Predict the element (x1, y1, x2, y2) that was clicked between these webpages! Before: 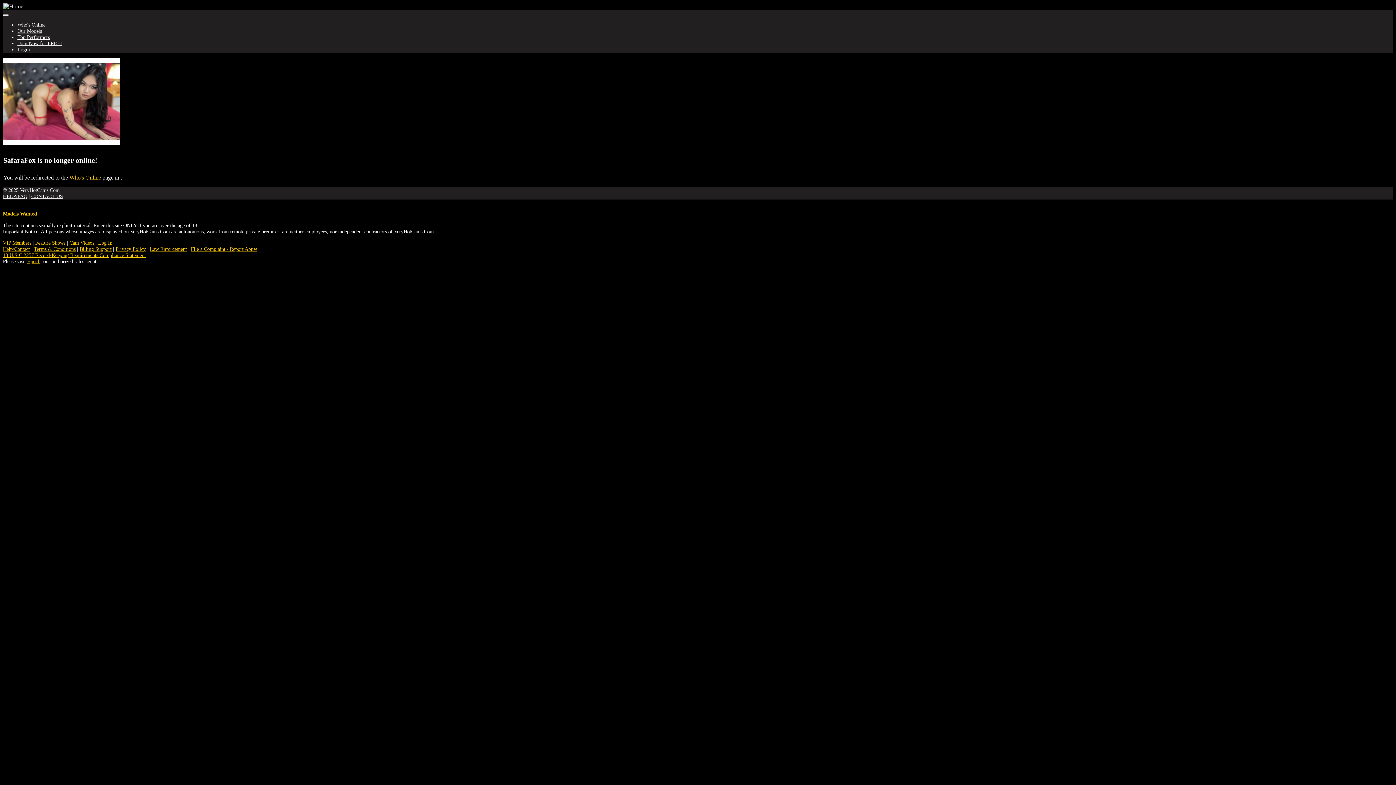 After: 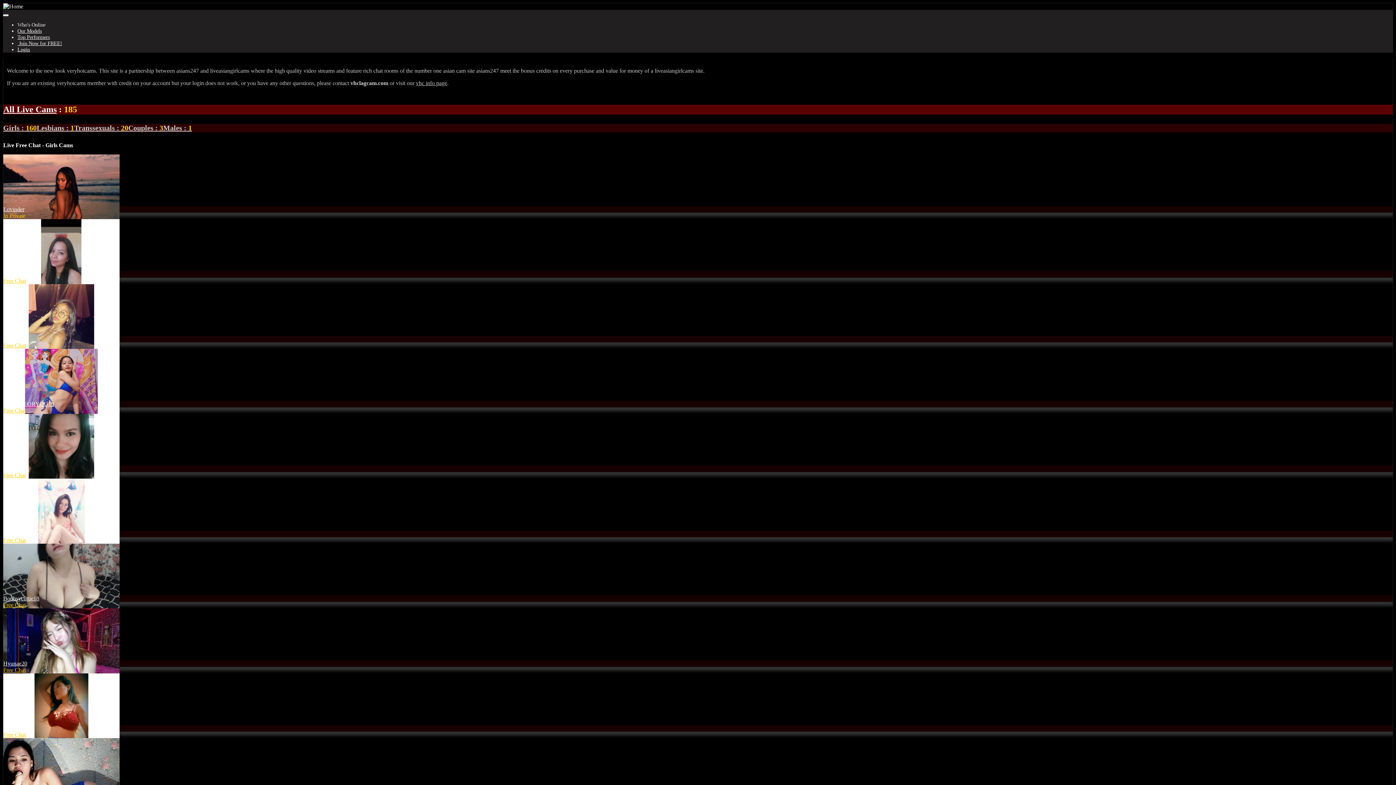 Action: bbox: (69, 174, 101, 180) label: Who's Online